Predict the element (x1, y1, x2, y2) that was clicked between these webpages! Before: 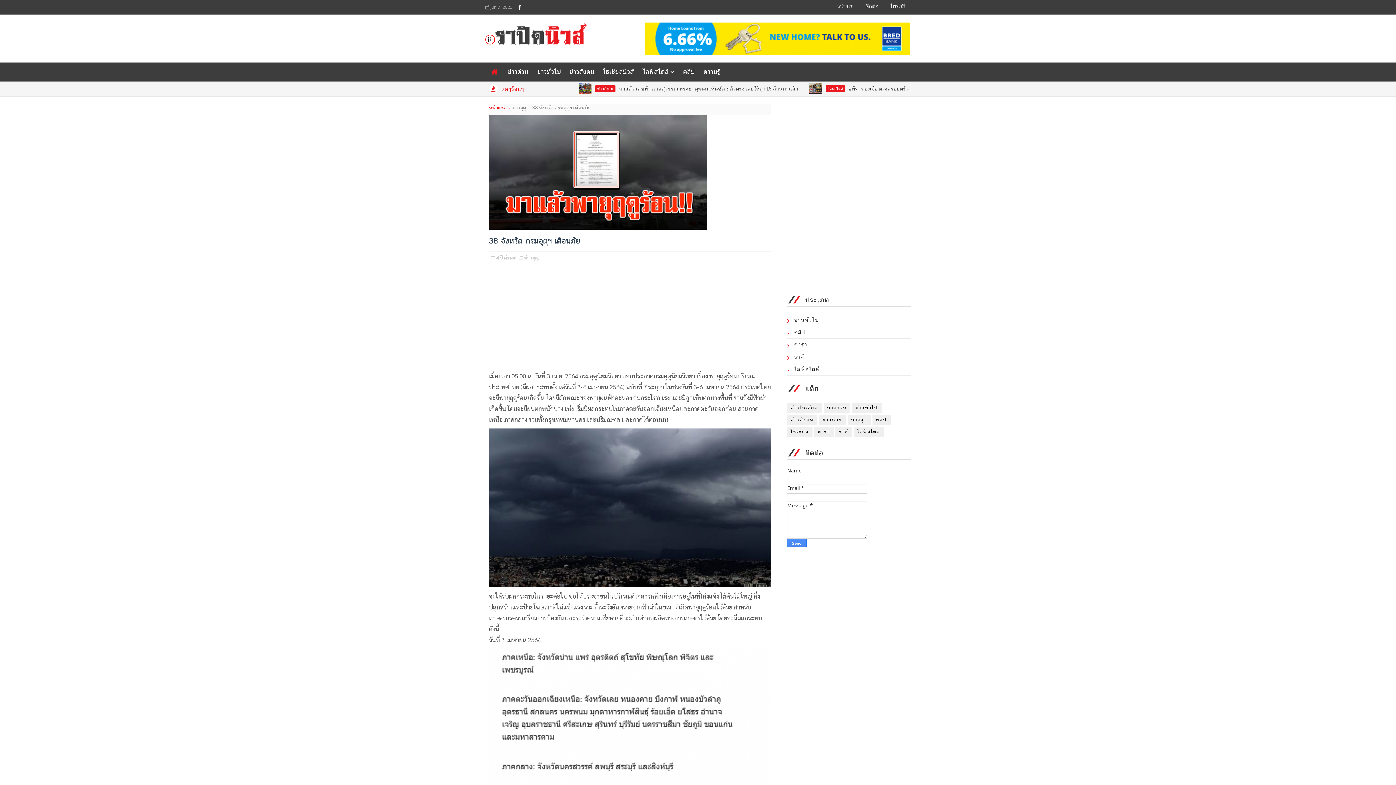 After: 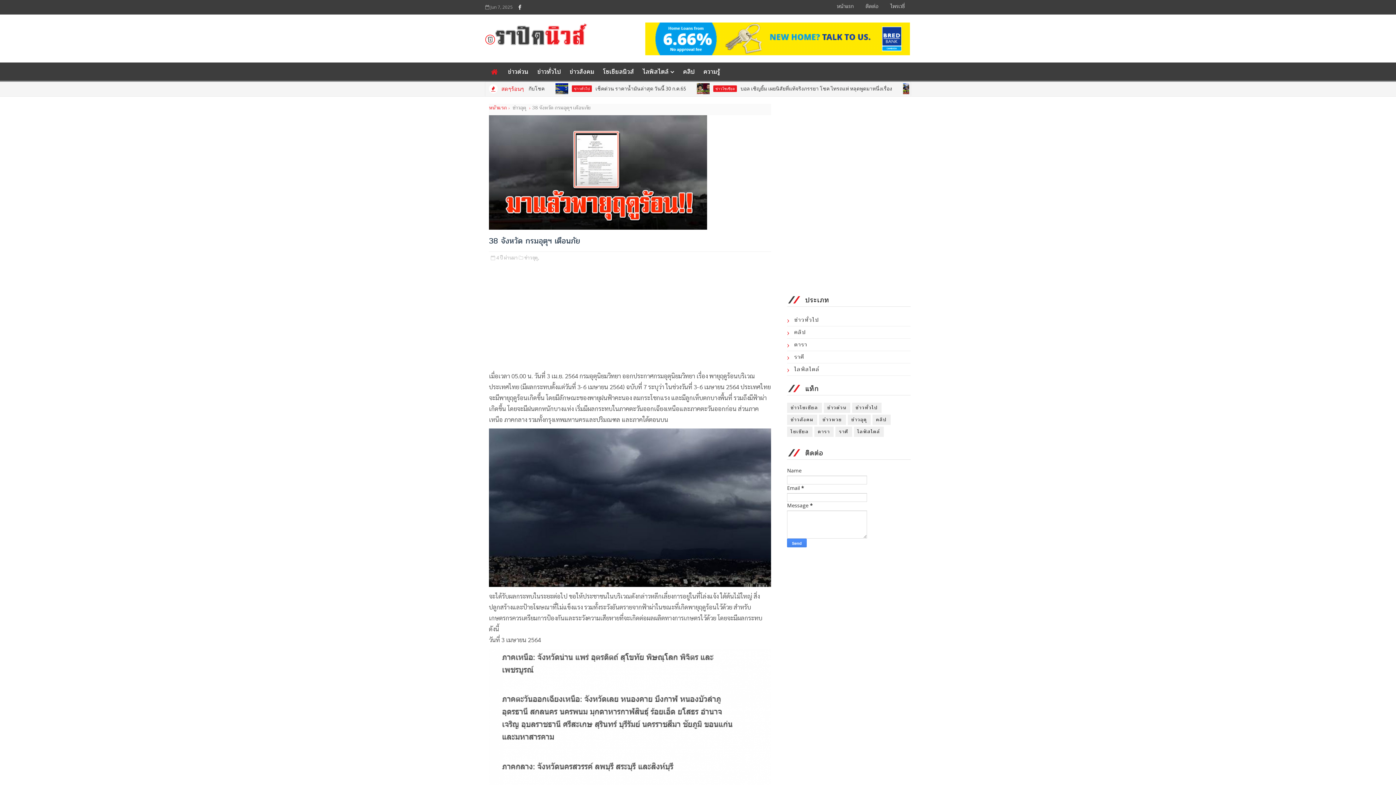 Action: bbox: (645, 34, 910, 41)